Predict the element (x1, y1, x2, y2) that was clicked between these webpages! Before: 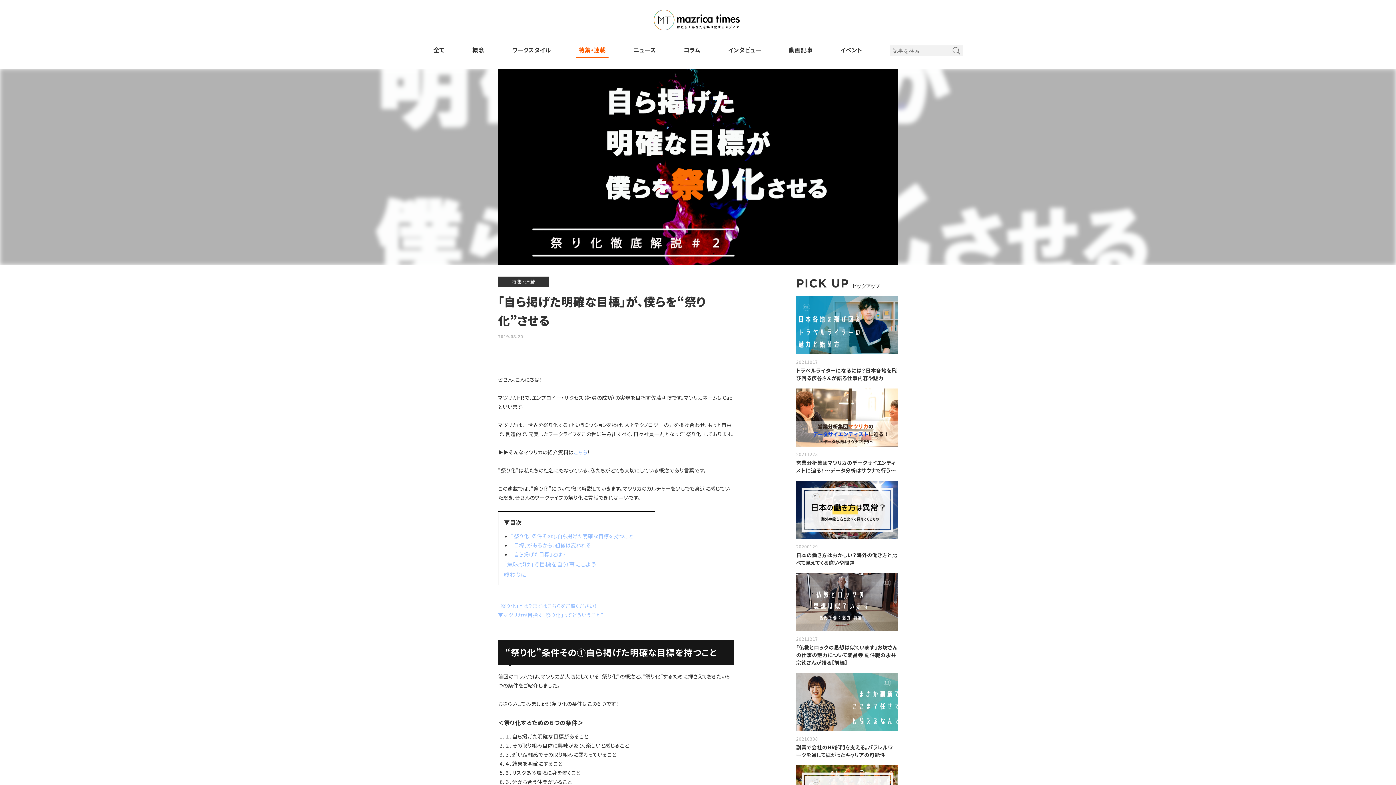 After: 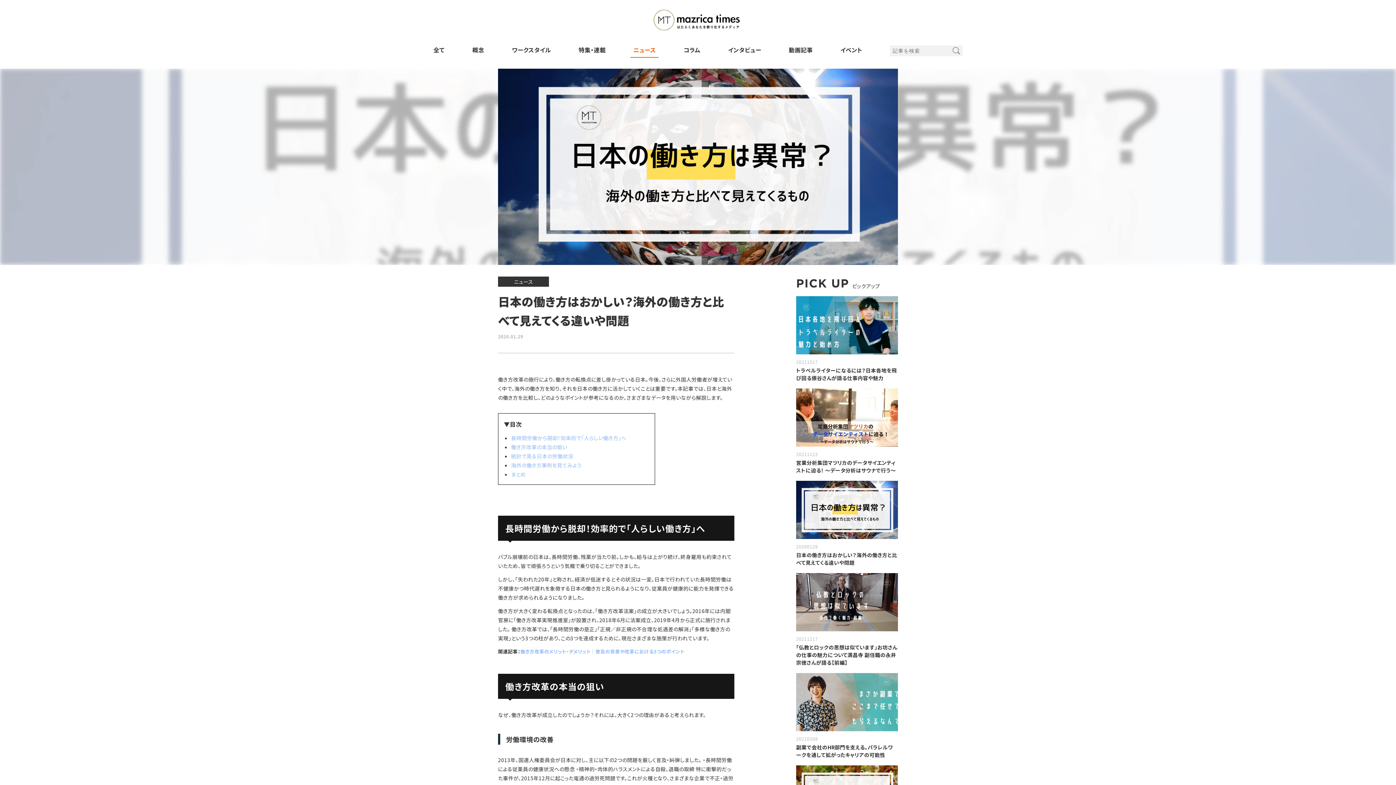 Action: bbox: (796, 481, 898, 540)